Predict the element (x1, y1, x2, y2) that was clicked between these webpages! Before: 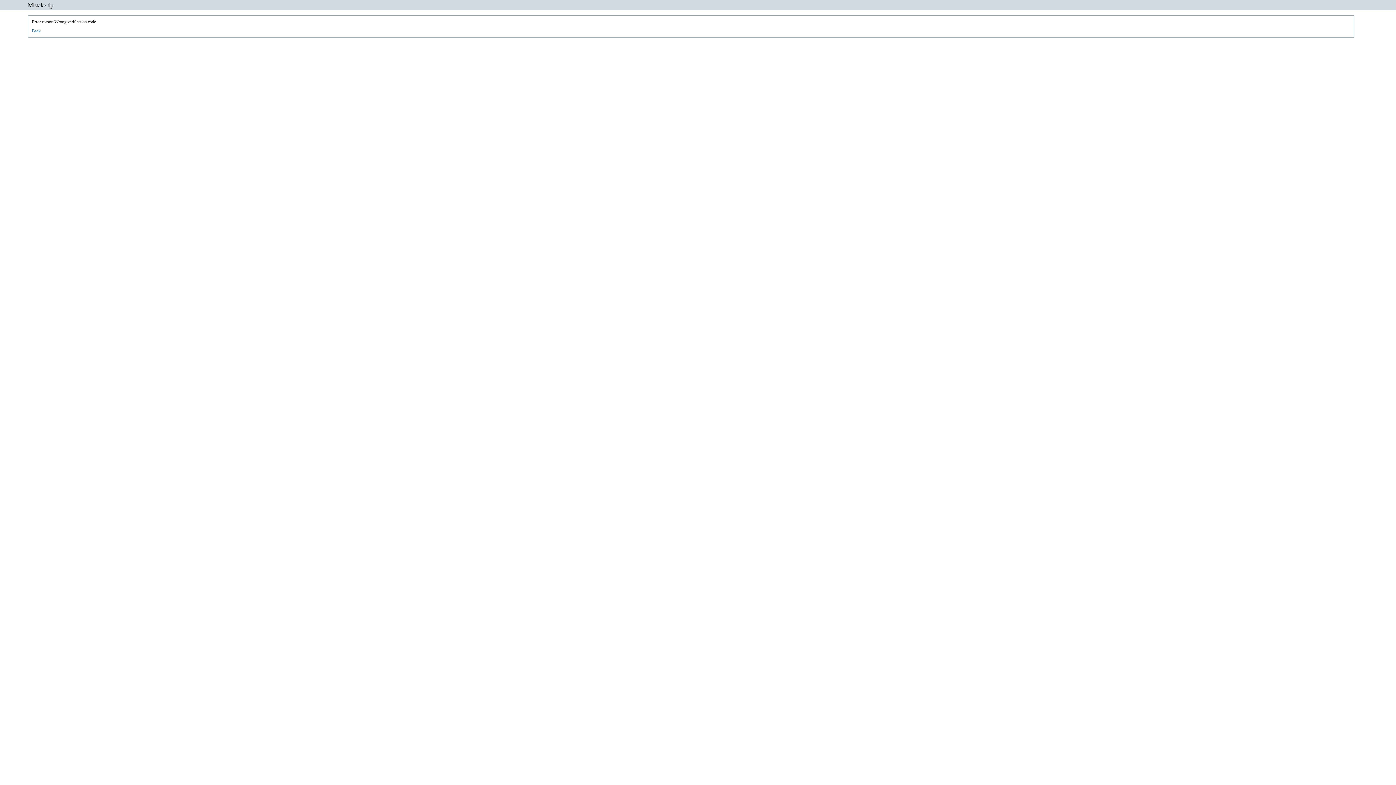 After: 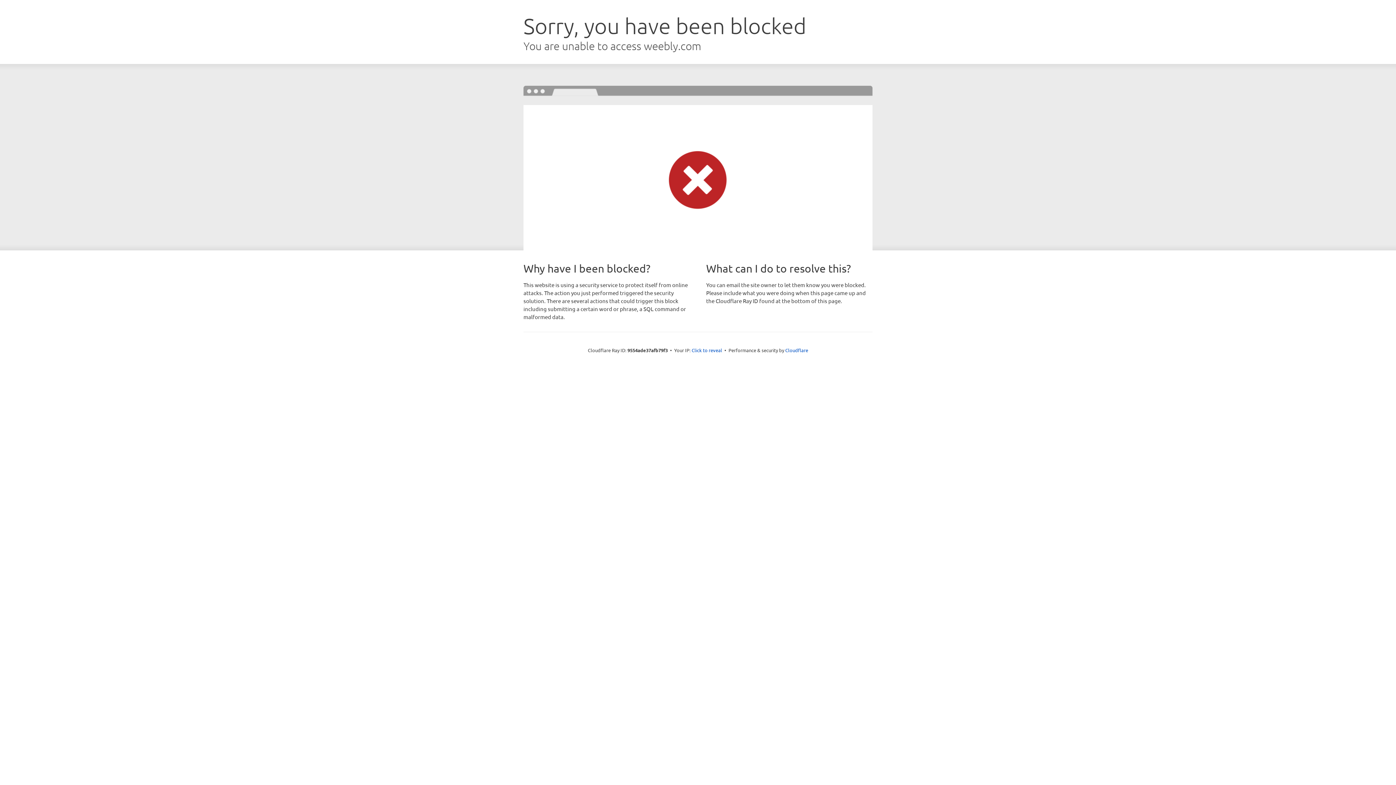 Action: bbox: (31, 28, 40, 33) label: Back